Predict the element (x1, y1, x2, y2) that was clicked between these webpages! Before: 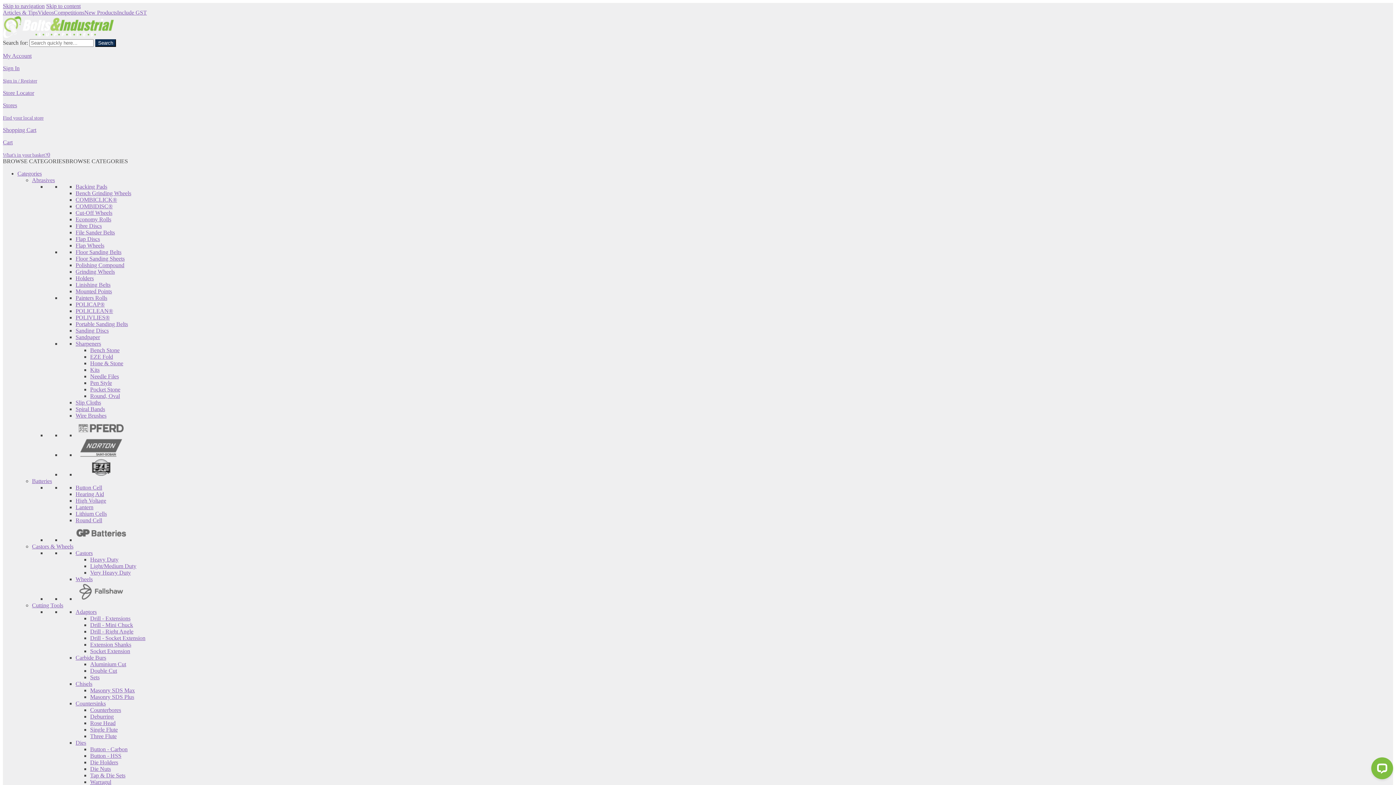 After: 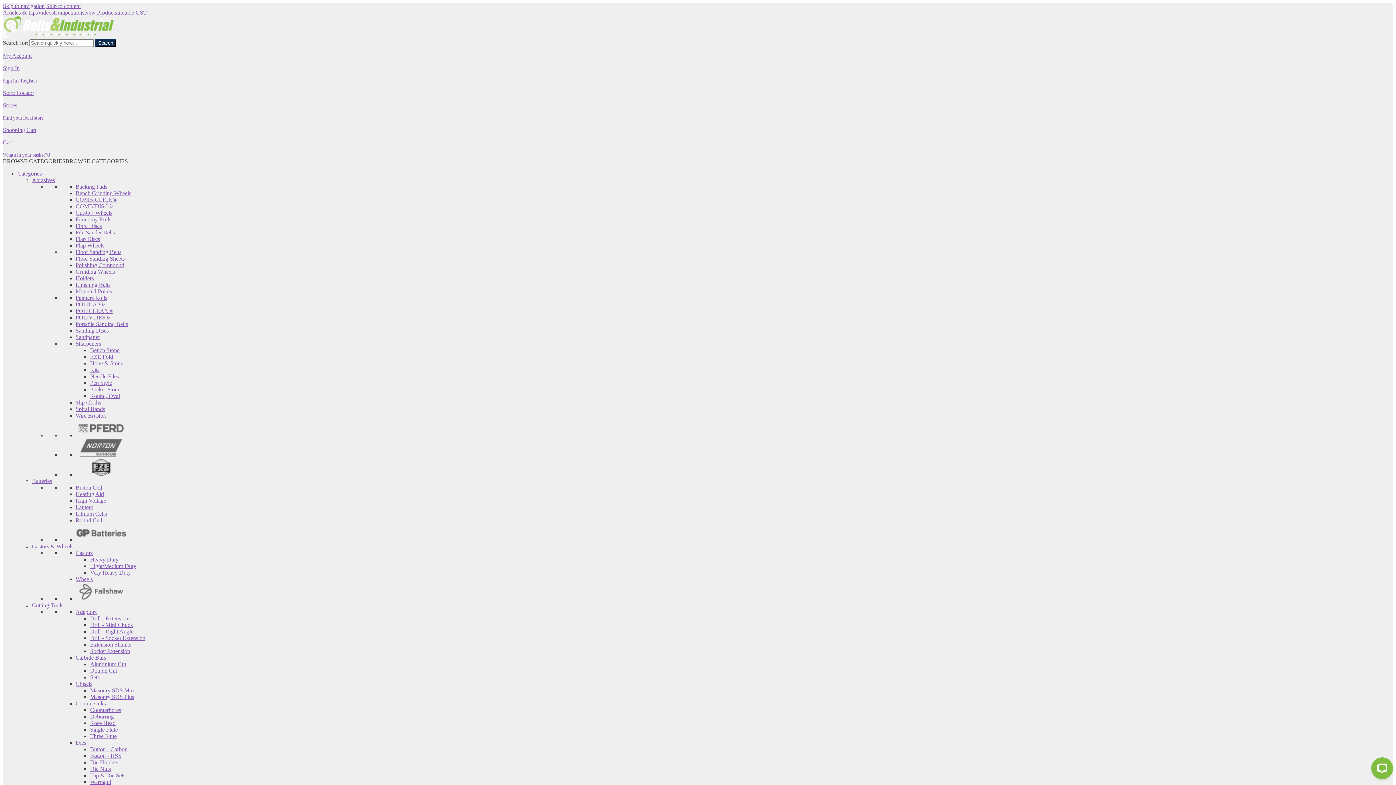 Action: bbox: (90, 759, 118, 765) label: Die Holders